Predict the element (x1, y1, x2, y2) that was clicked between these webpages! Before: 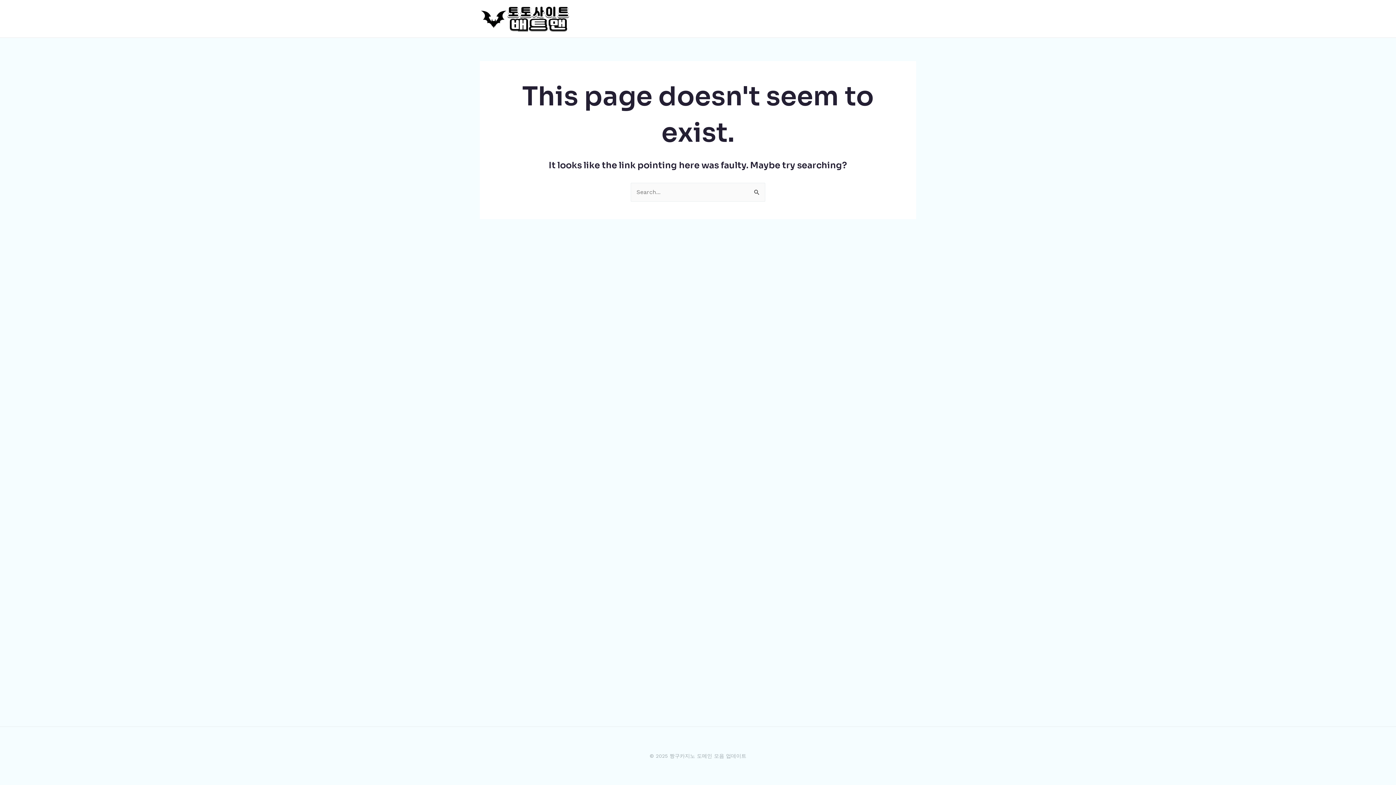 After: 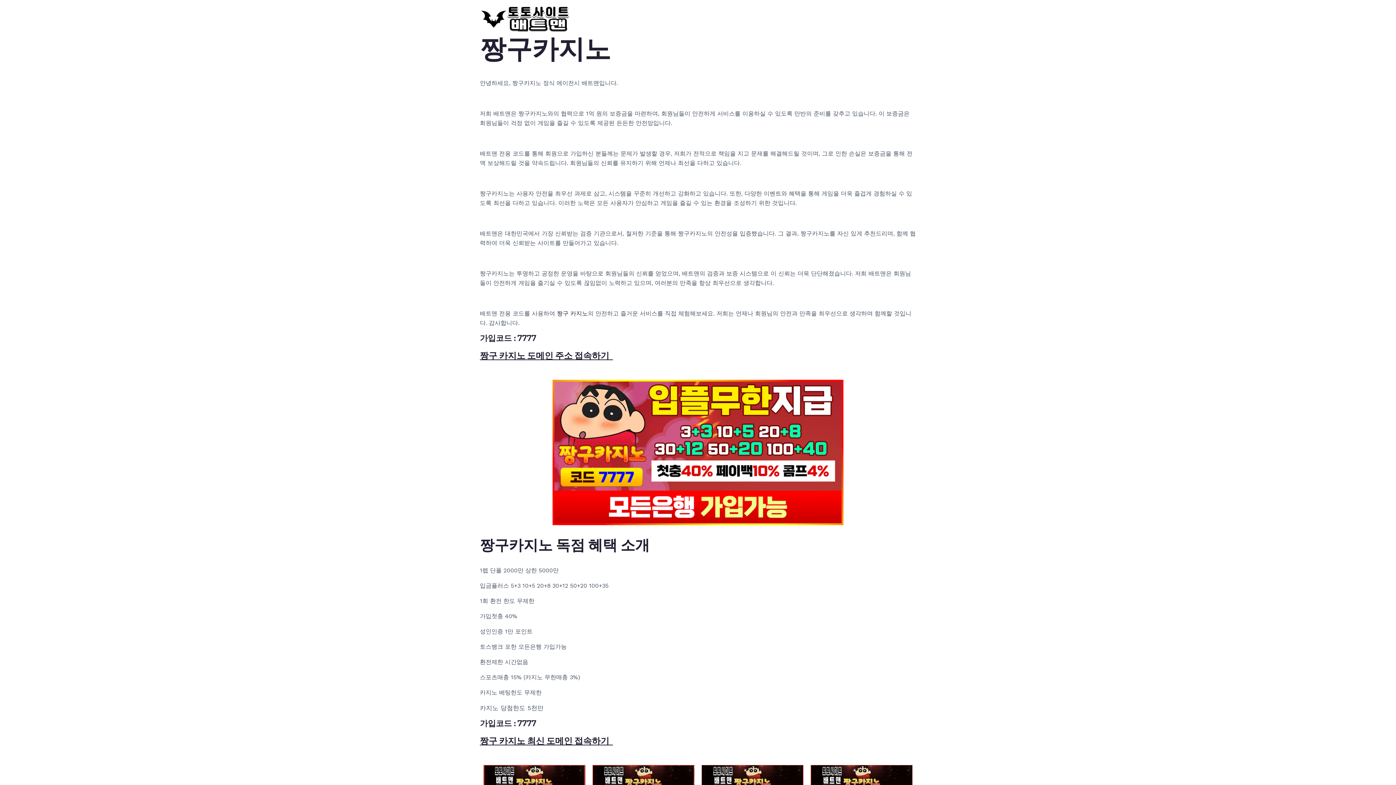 Action: bbox: (480, 14, 570, 21)